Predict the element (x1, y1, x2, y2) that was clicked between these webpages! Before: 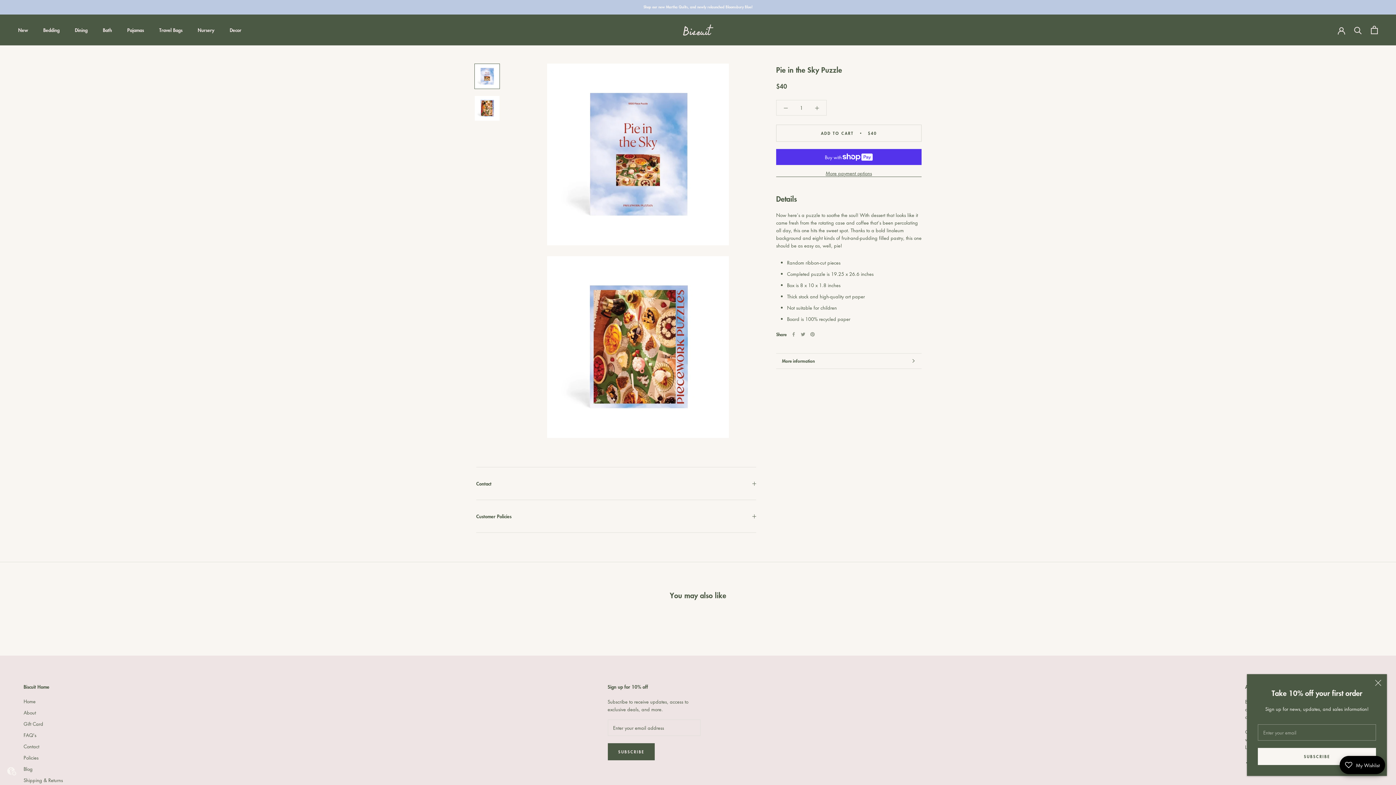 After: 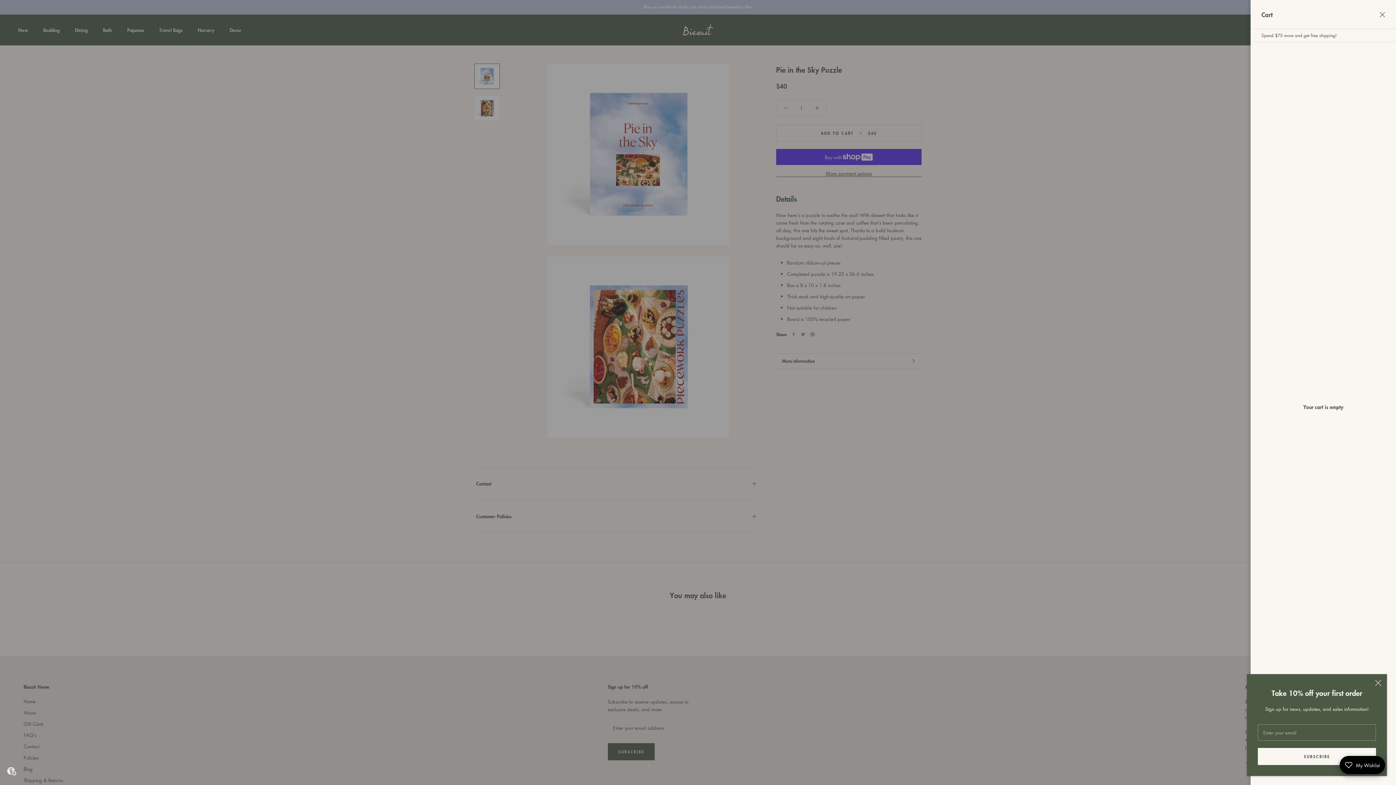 Action: bbox: (1371, 25, 1378, 34) label: Open cart